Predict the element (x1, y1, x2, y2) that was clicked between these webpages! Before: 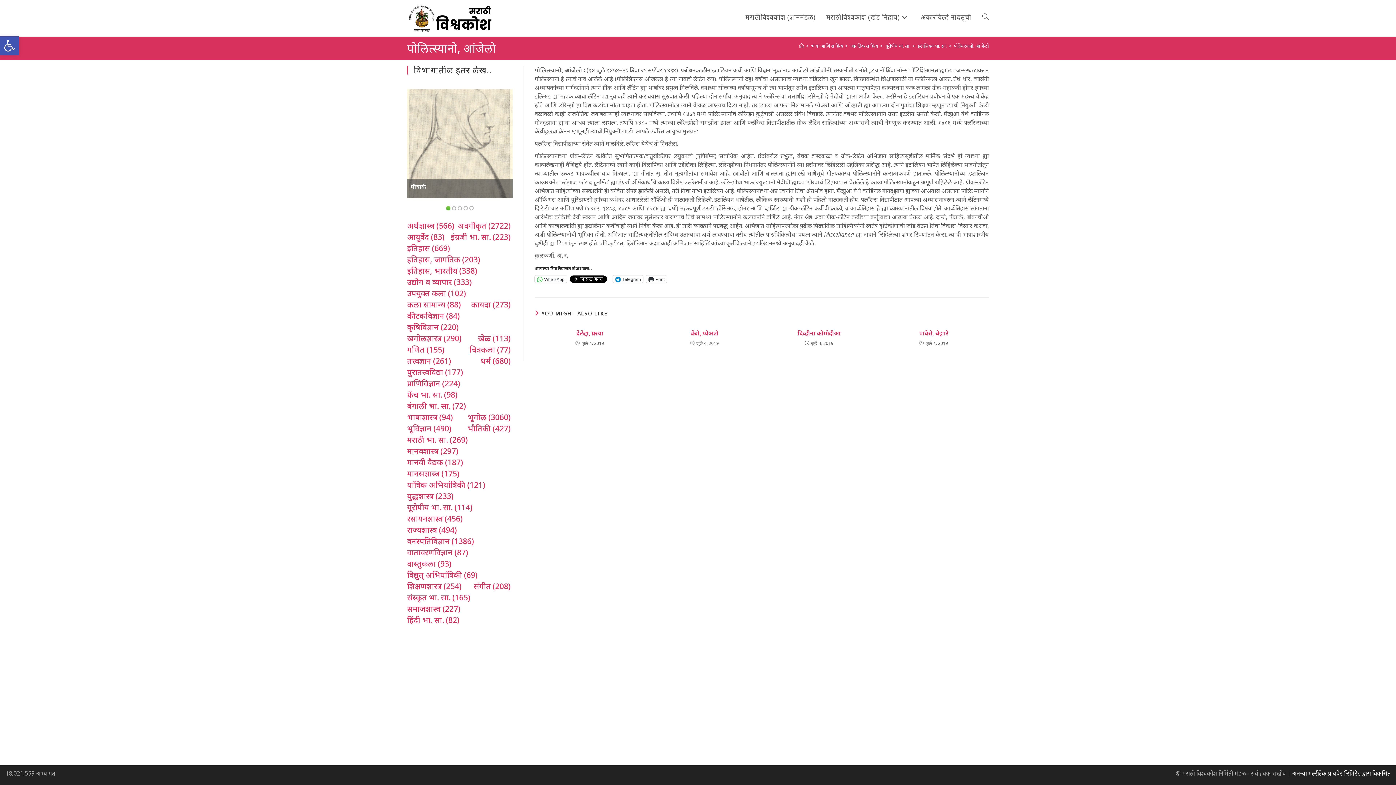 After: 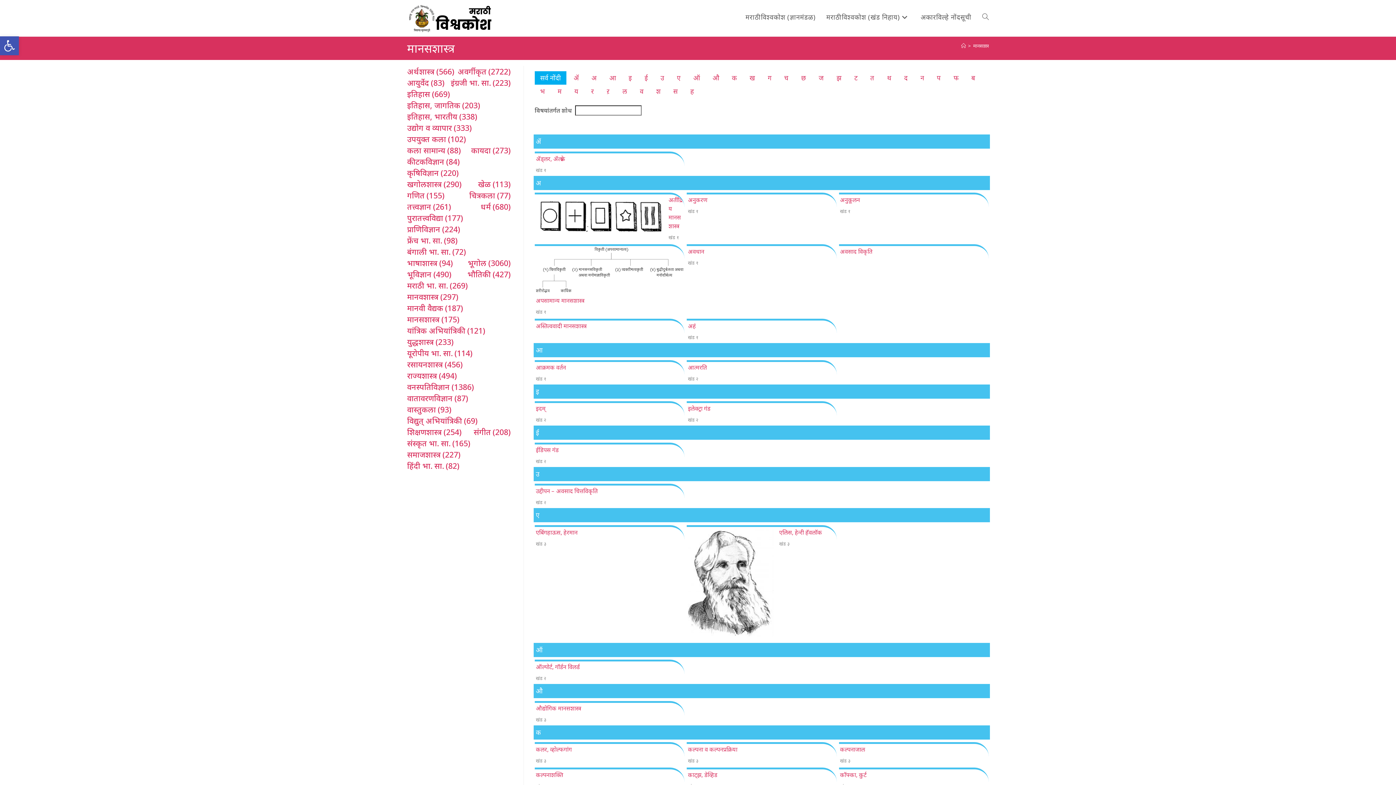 Action: label: मानसशास्त्र (175 आयटम्स) bbox: (407, 468, 459, 479)